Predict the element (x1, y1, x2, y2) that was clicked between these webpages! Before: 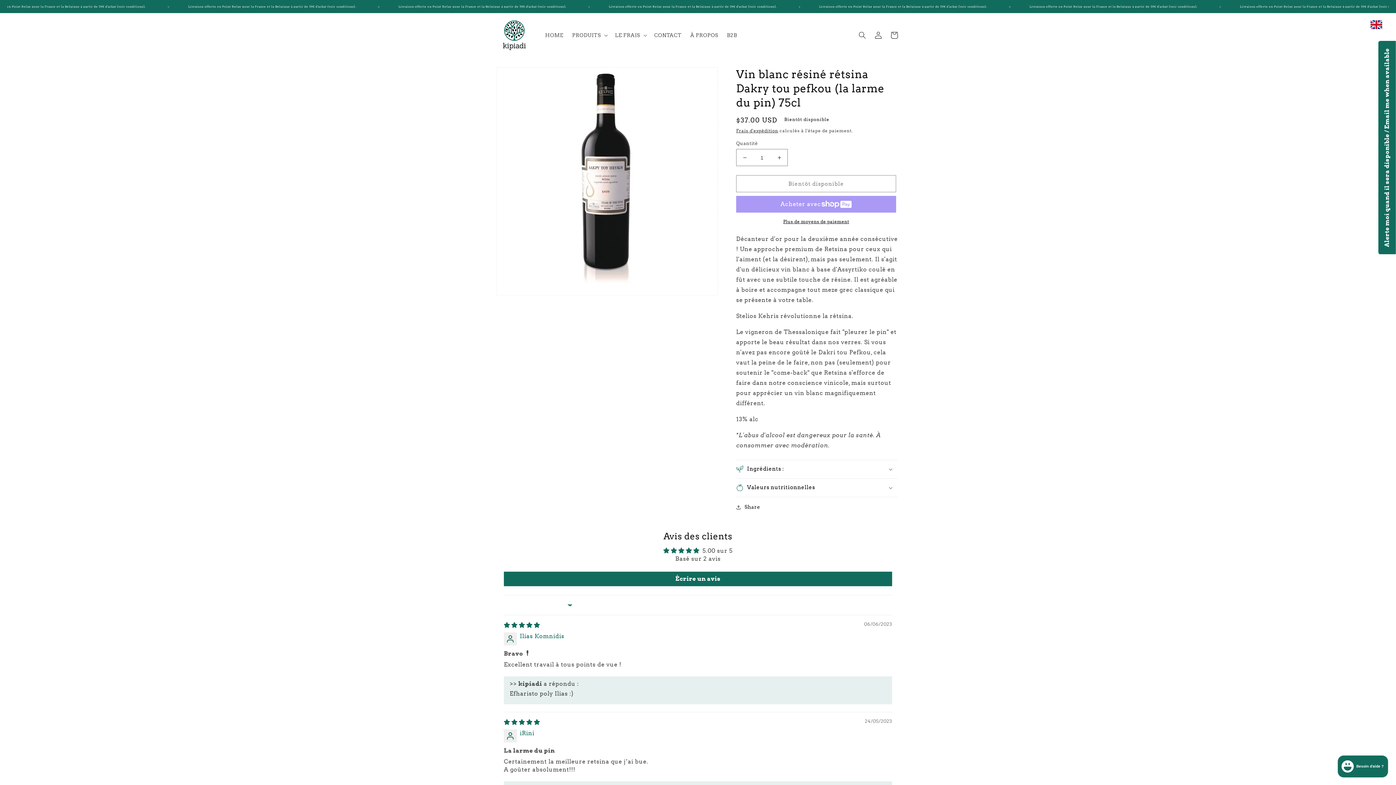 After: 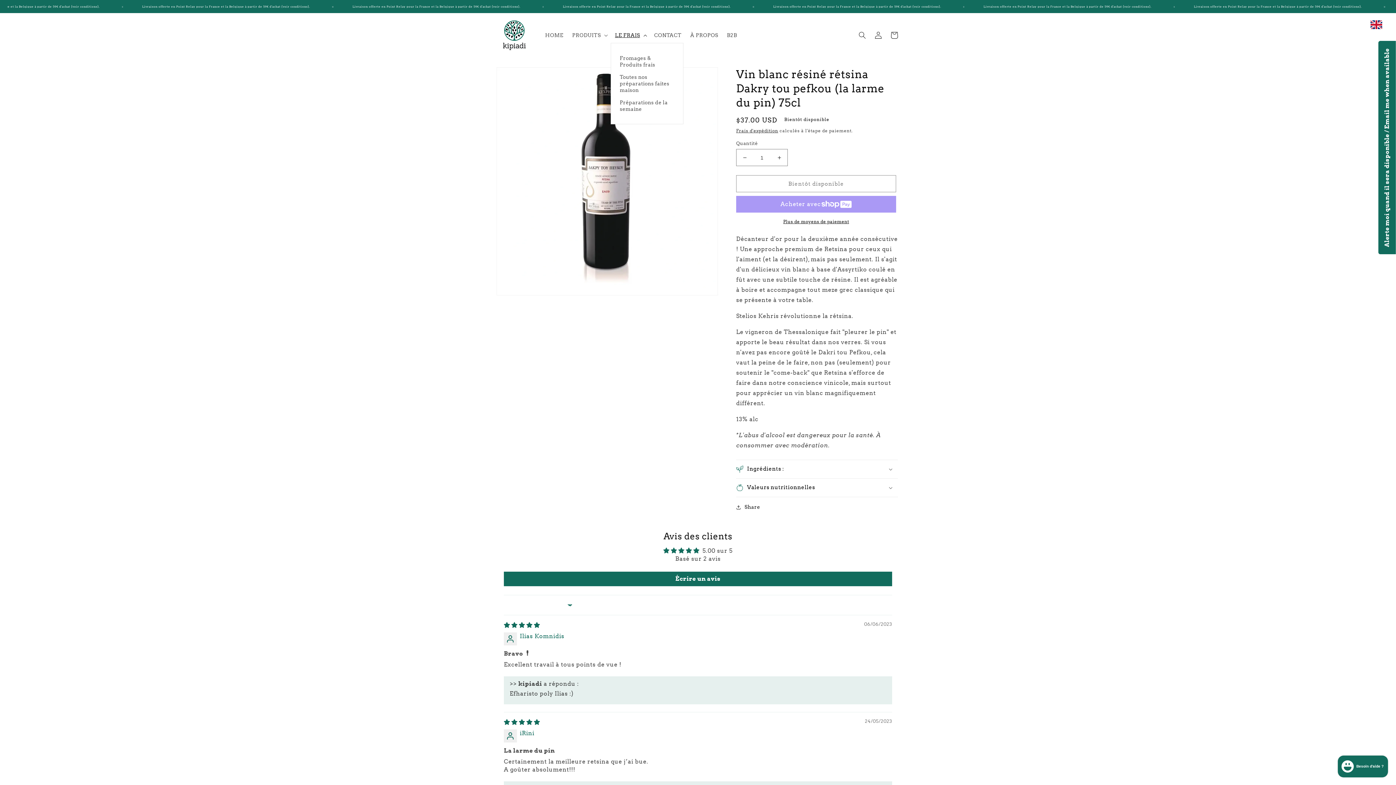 Action: bbox: (610, 27, 650, 42) label: LE FRAIS